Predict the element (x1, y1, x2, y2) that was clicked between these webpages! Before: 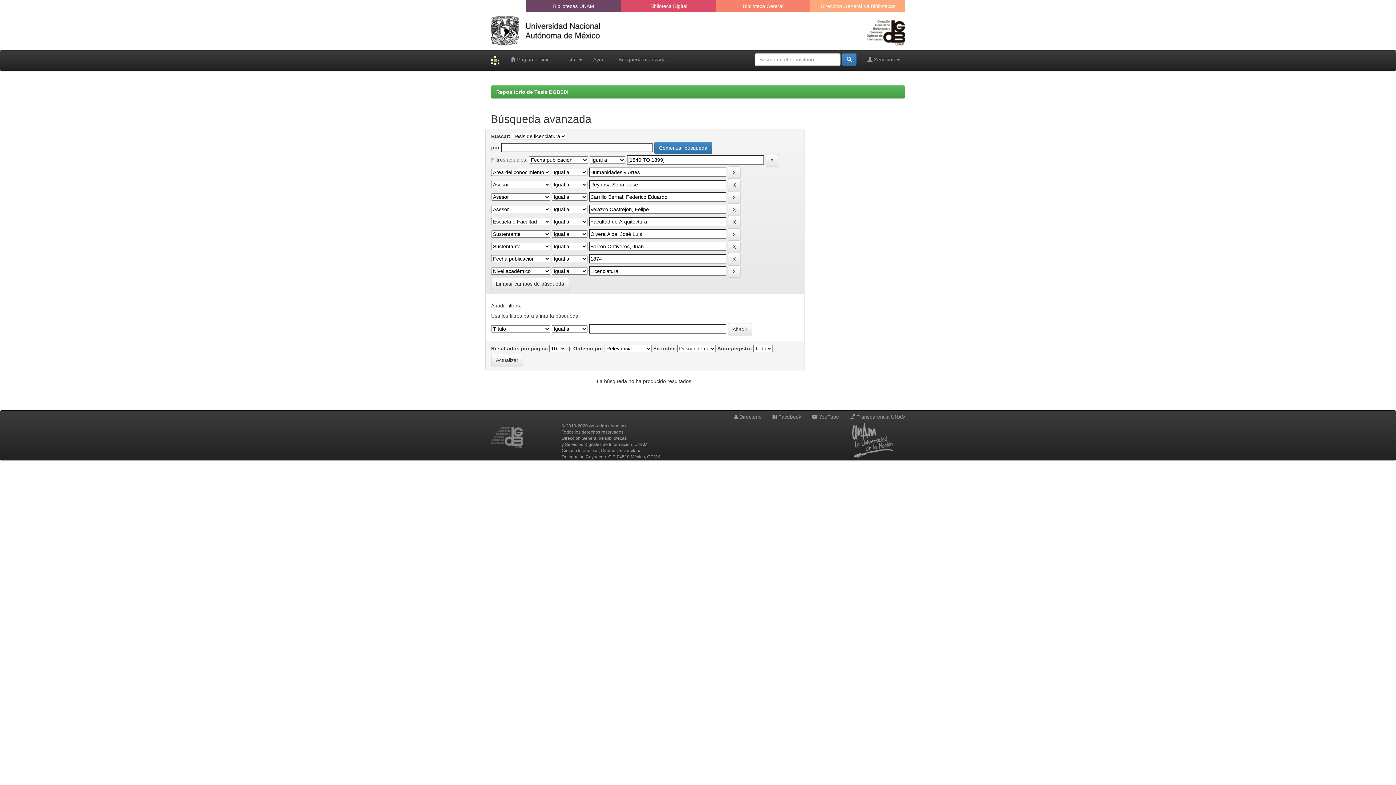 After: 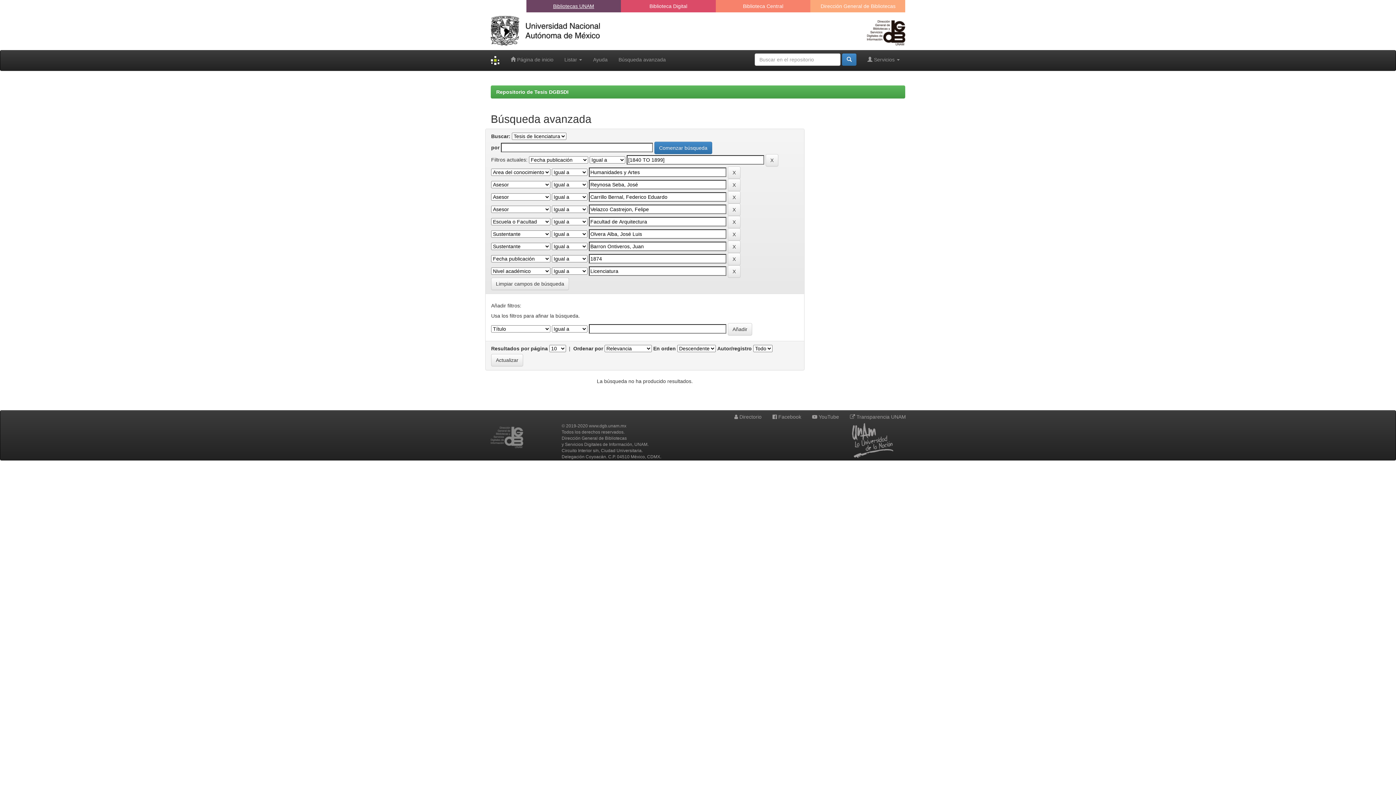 Action: bbox: (553, 3, 594, 9) label: Bibliotecas UNAM